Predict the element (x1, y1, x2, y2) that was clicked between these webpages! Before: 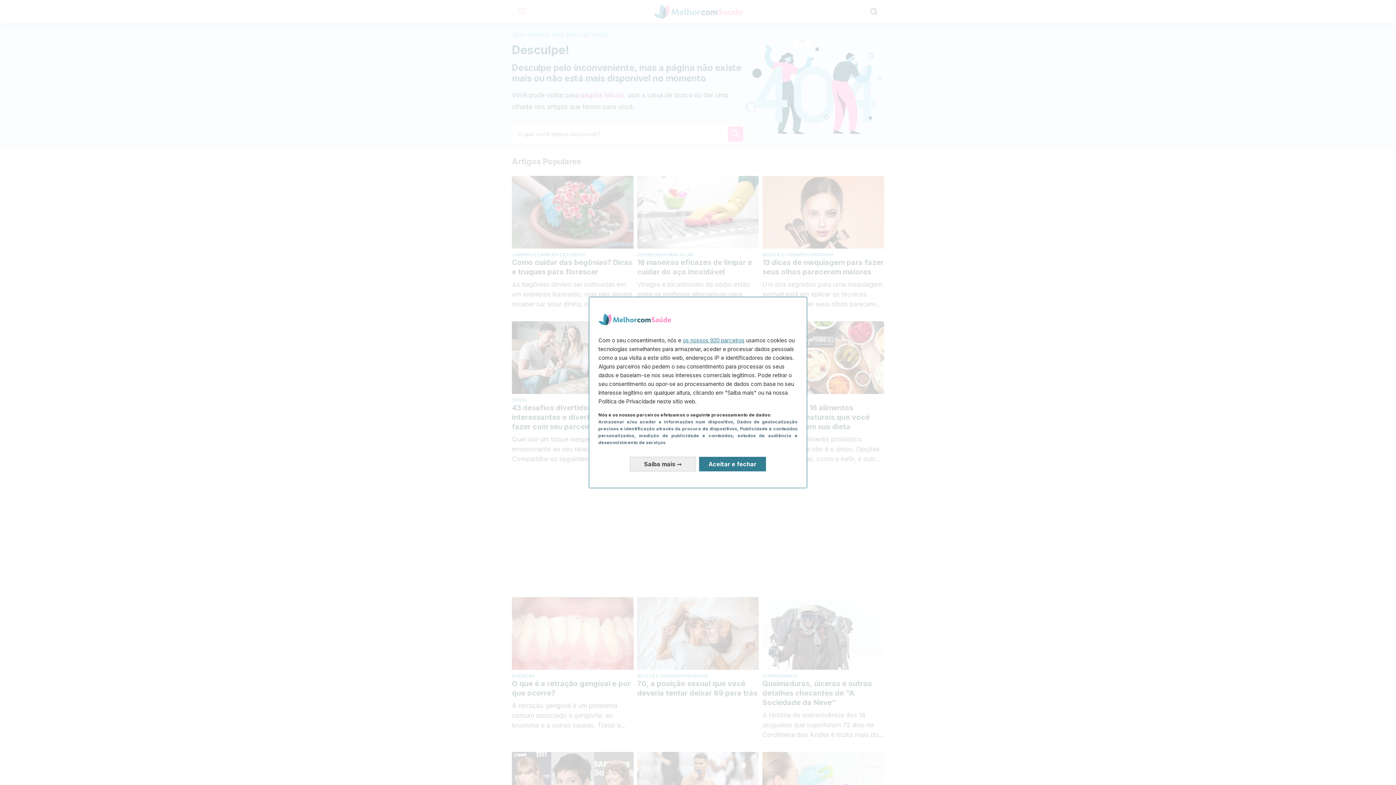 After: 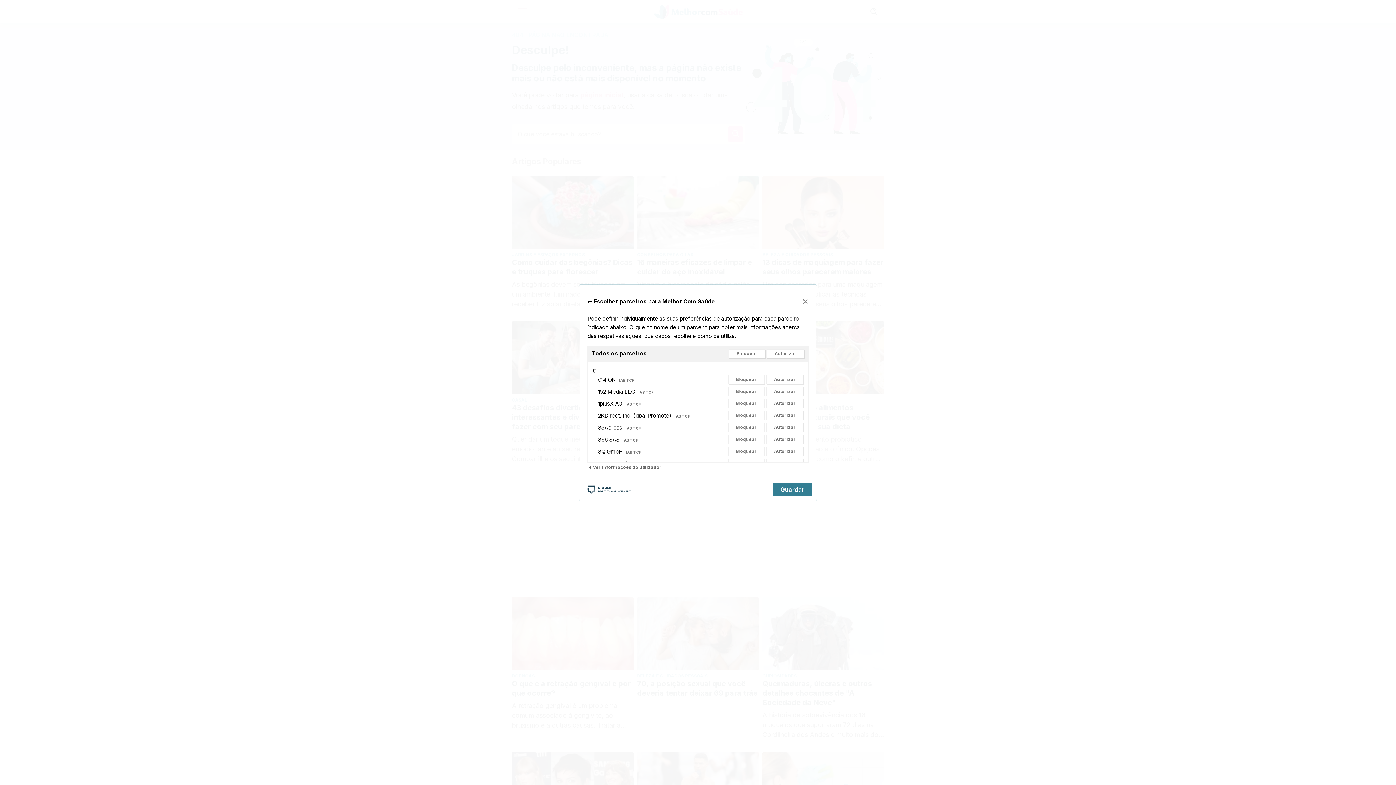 Action: bbox: (682, 337, 744, 344) label: os nossos 920 parceiros